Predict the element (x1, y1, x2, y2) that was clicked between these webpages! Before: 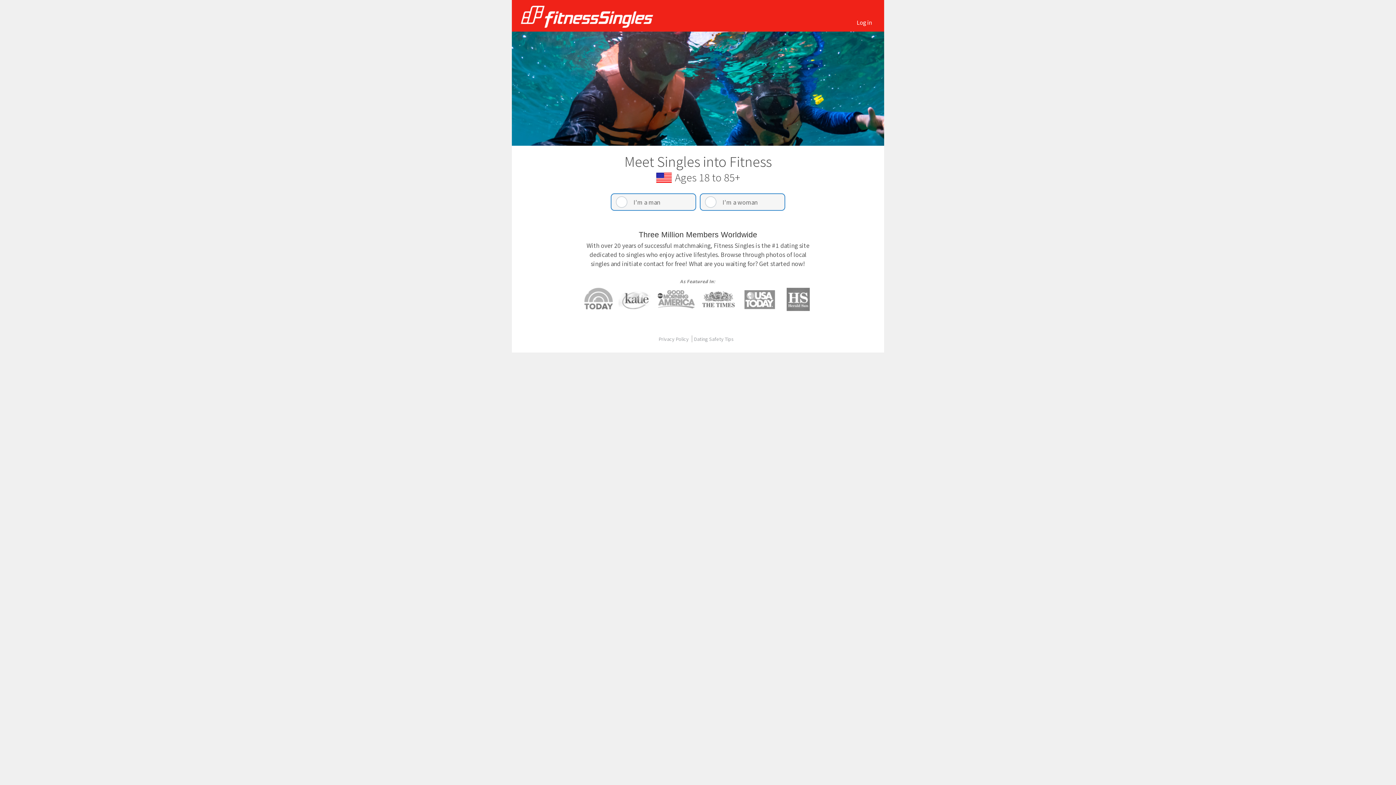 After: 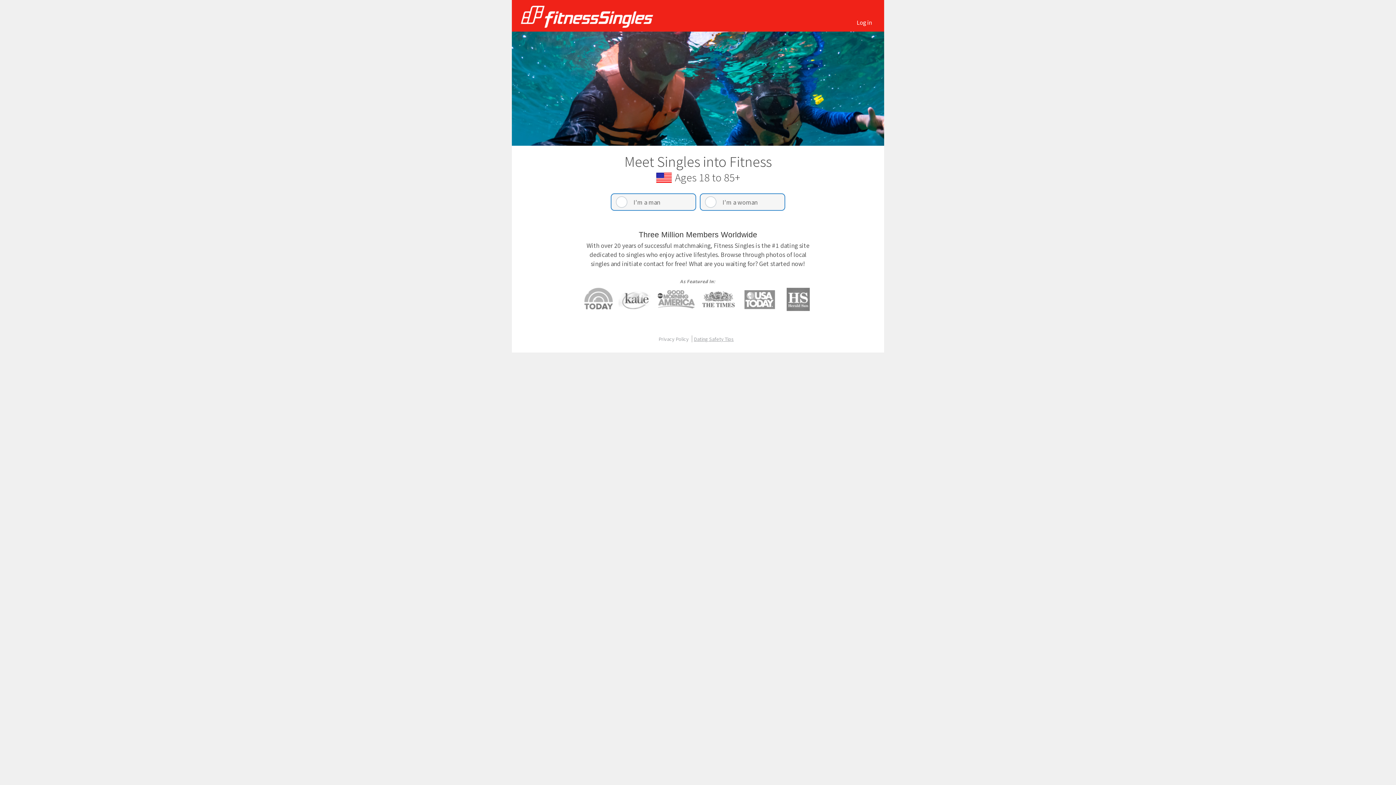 Action: label: Dating Safety Tips bbox: (694, 335, 734, 342)